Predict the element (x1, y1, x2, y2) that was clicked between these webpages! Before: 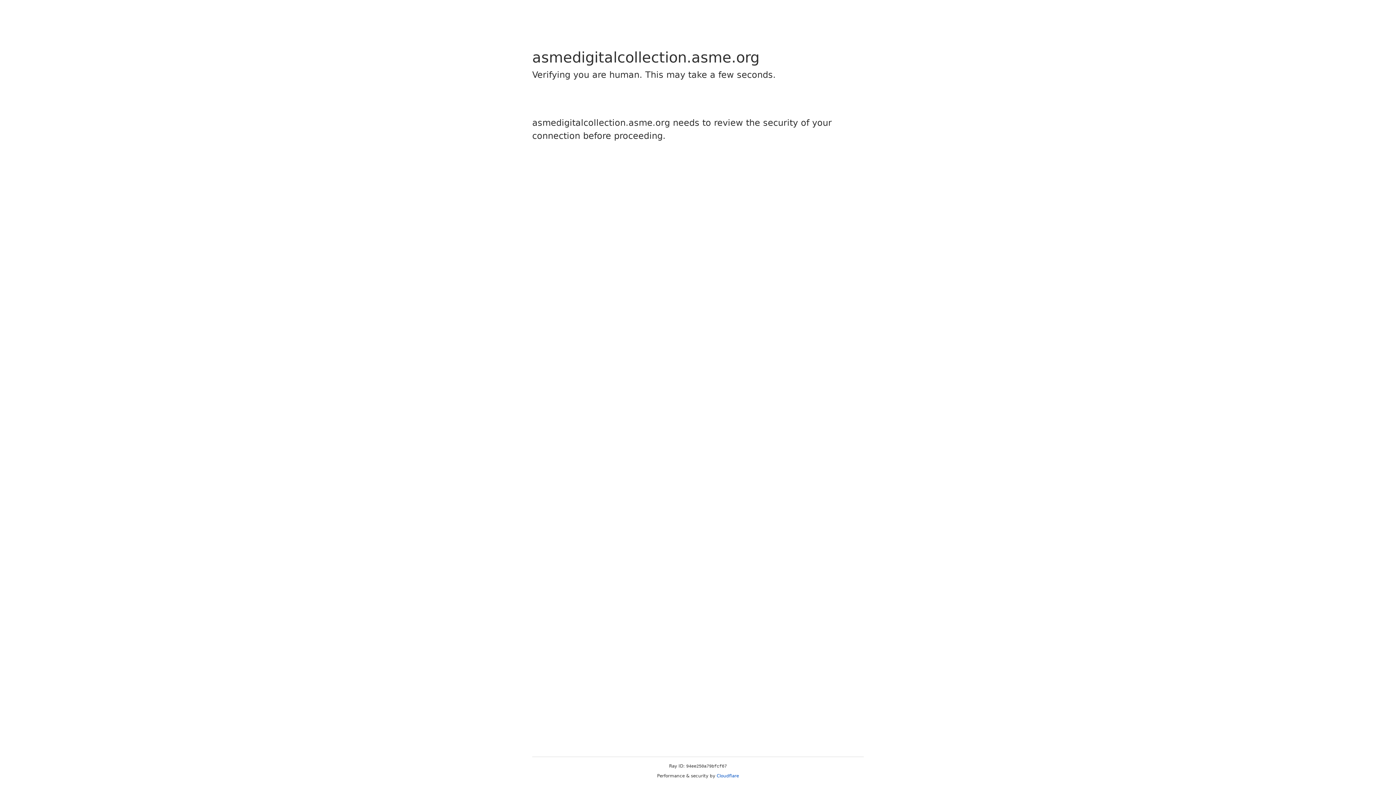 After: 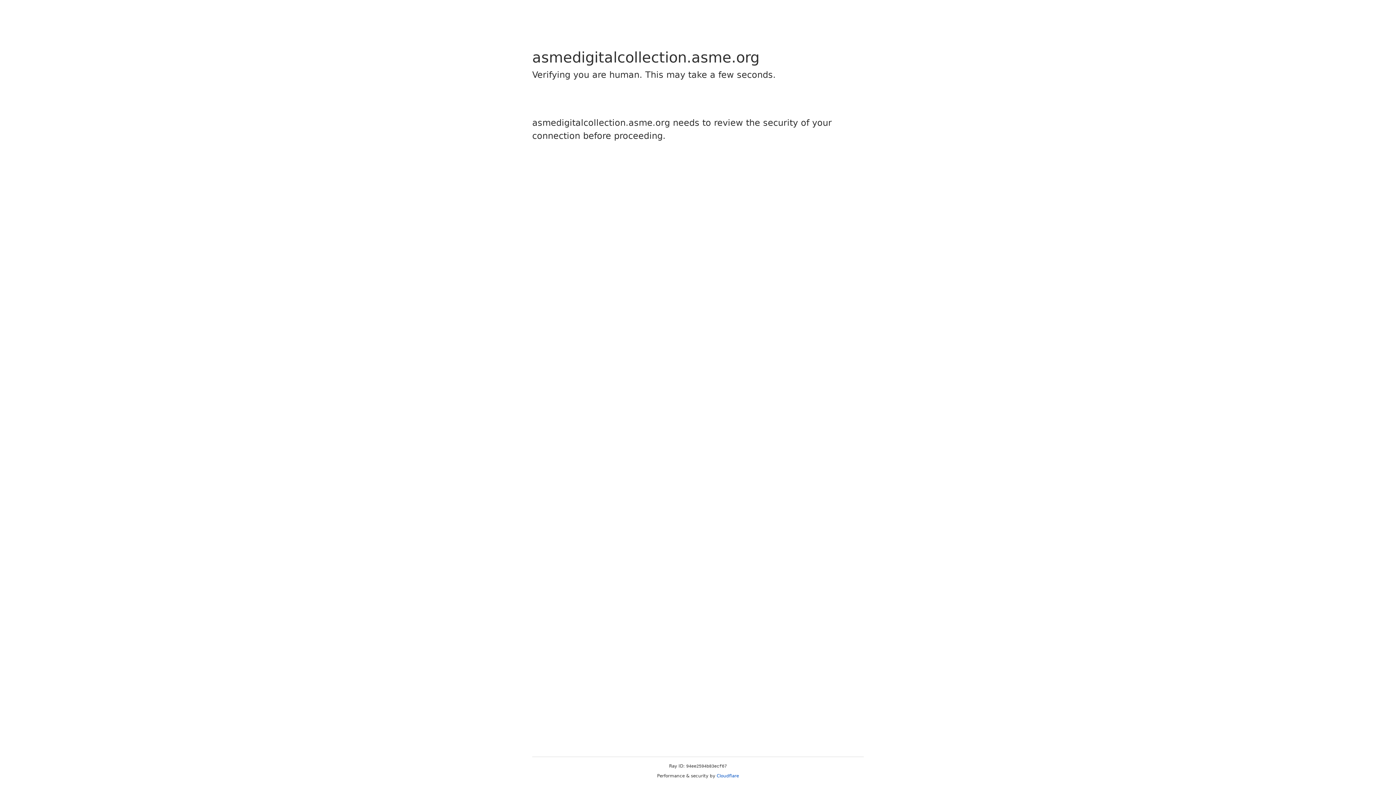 Action: bbox: (716, 773, 739, 778) label: Cloudflare